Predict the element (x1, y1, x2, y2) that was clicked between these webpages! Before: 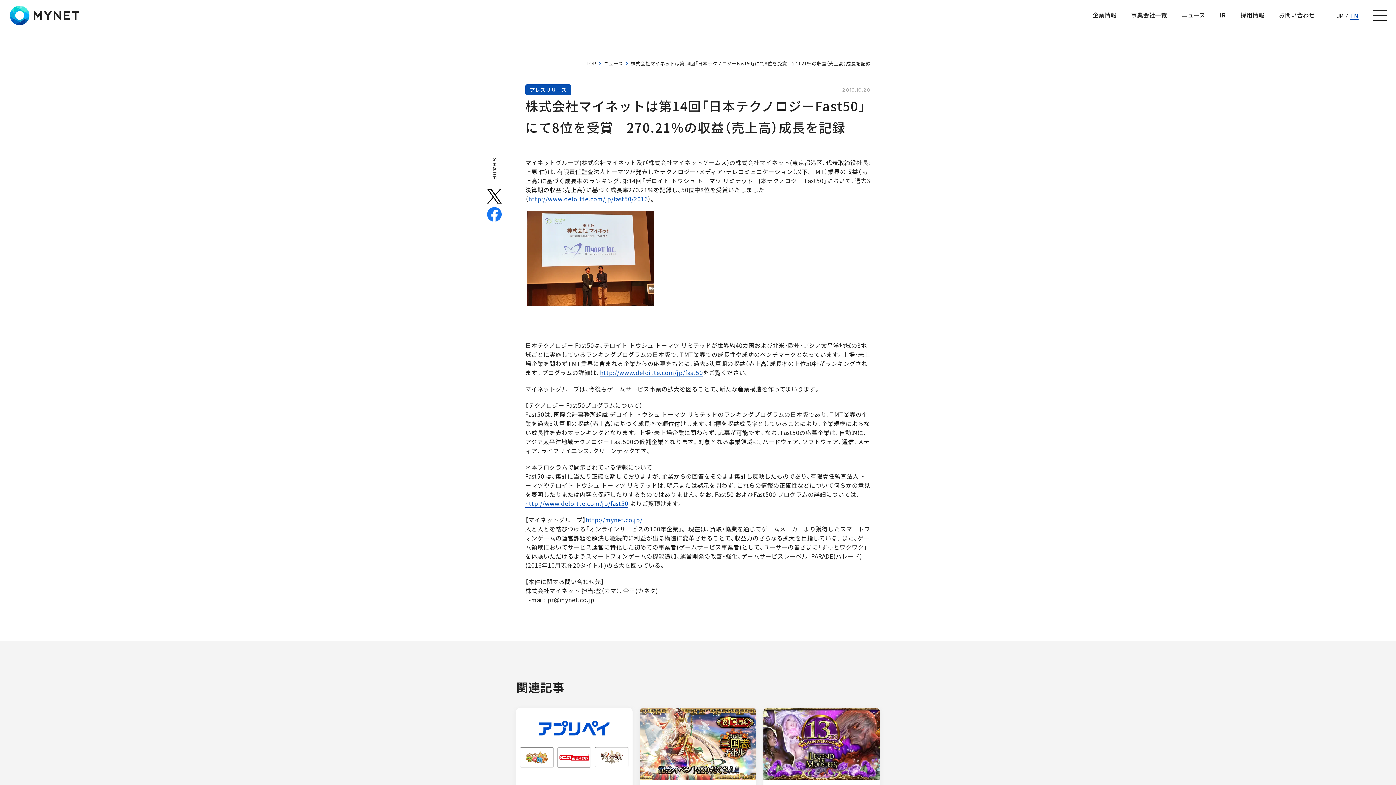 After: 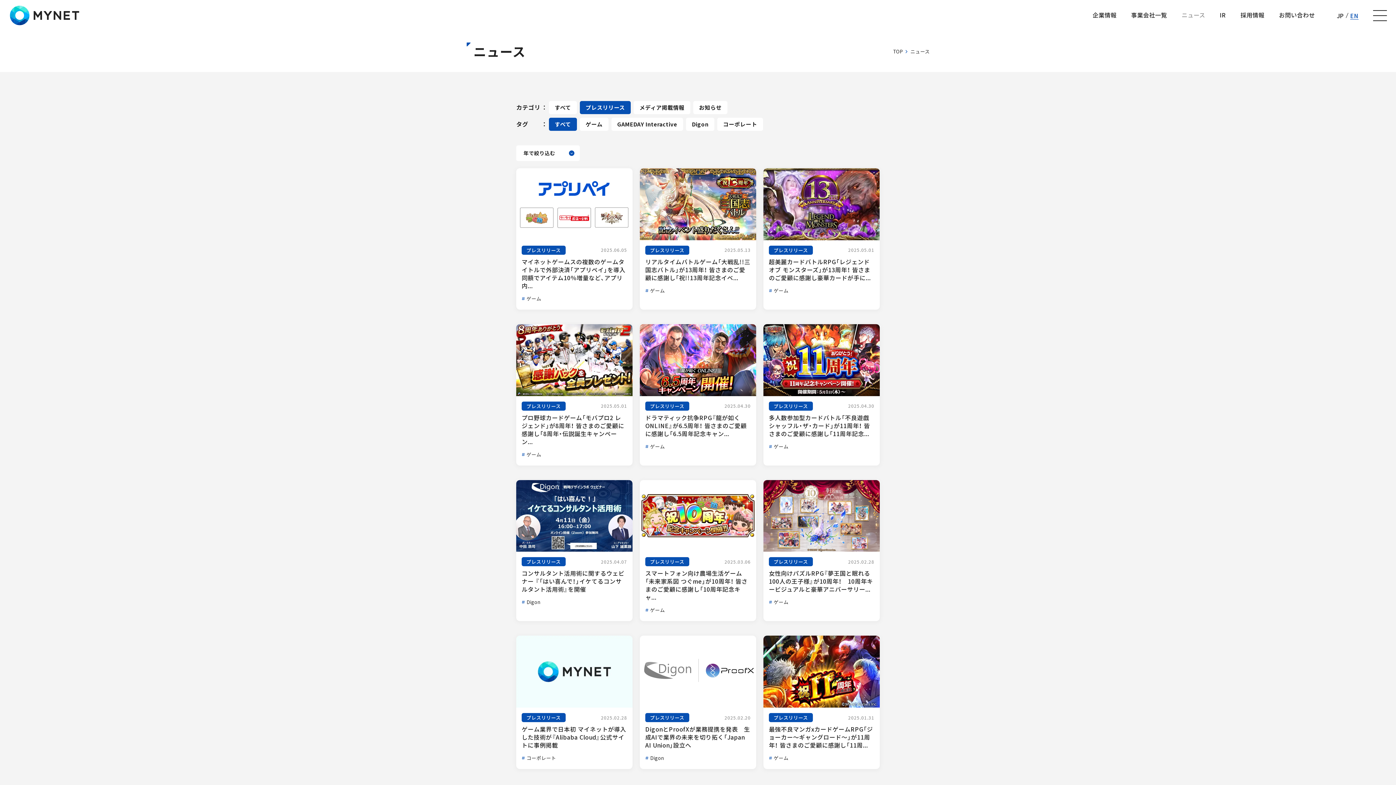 Action: bbox: (525, 84, 571, 95) label: プレスリリース